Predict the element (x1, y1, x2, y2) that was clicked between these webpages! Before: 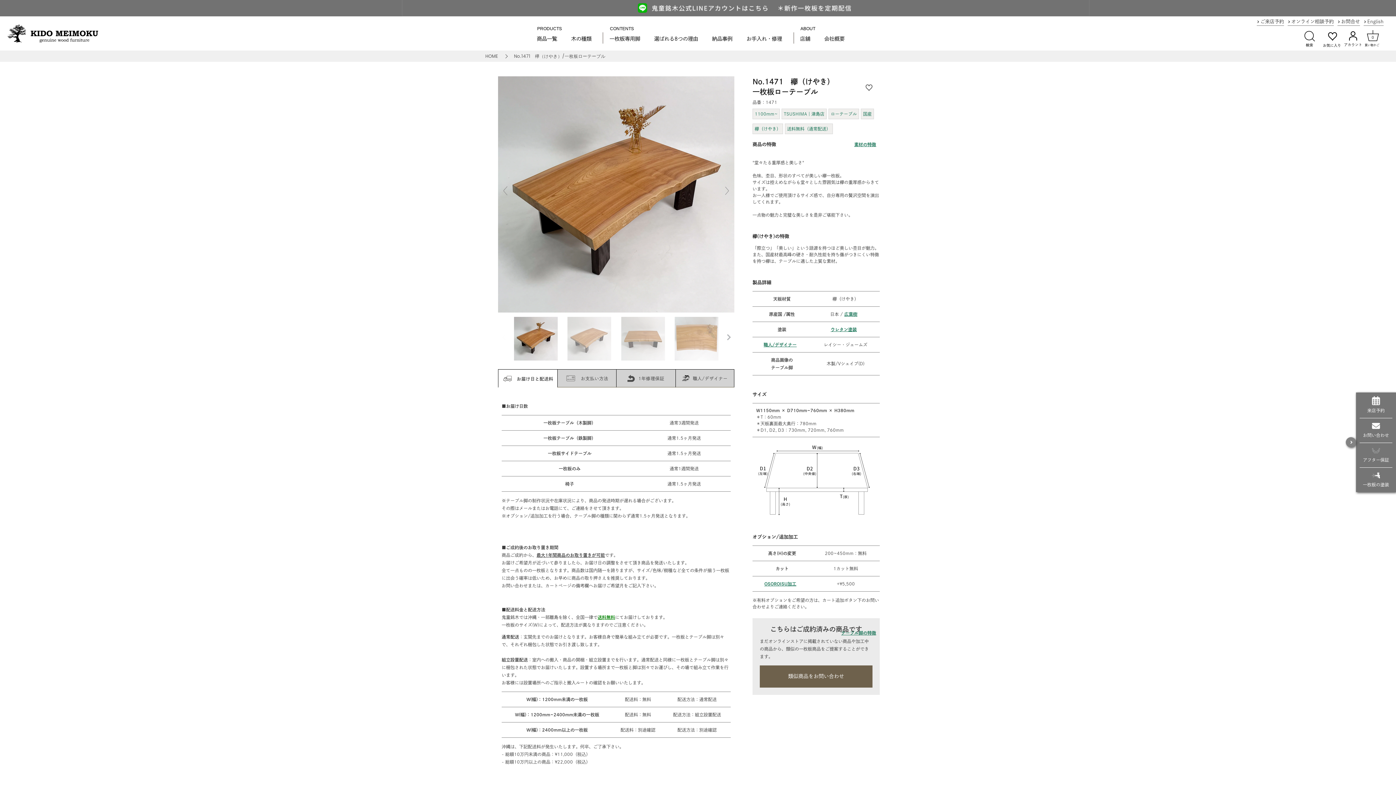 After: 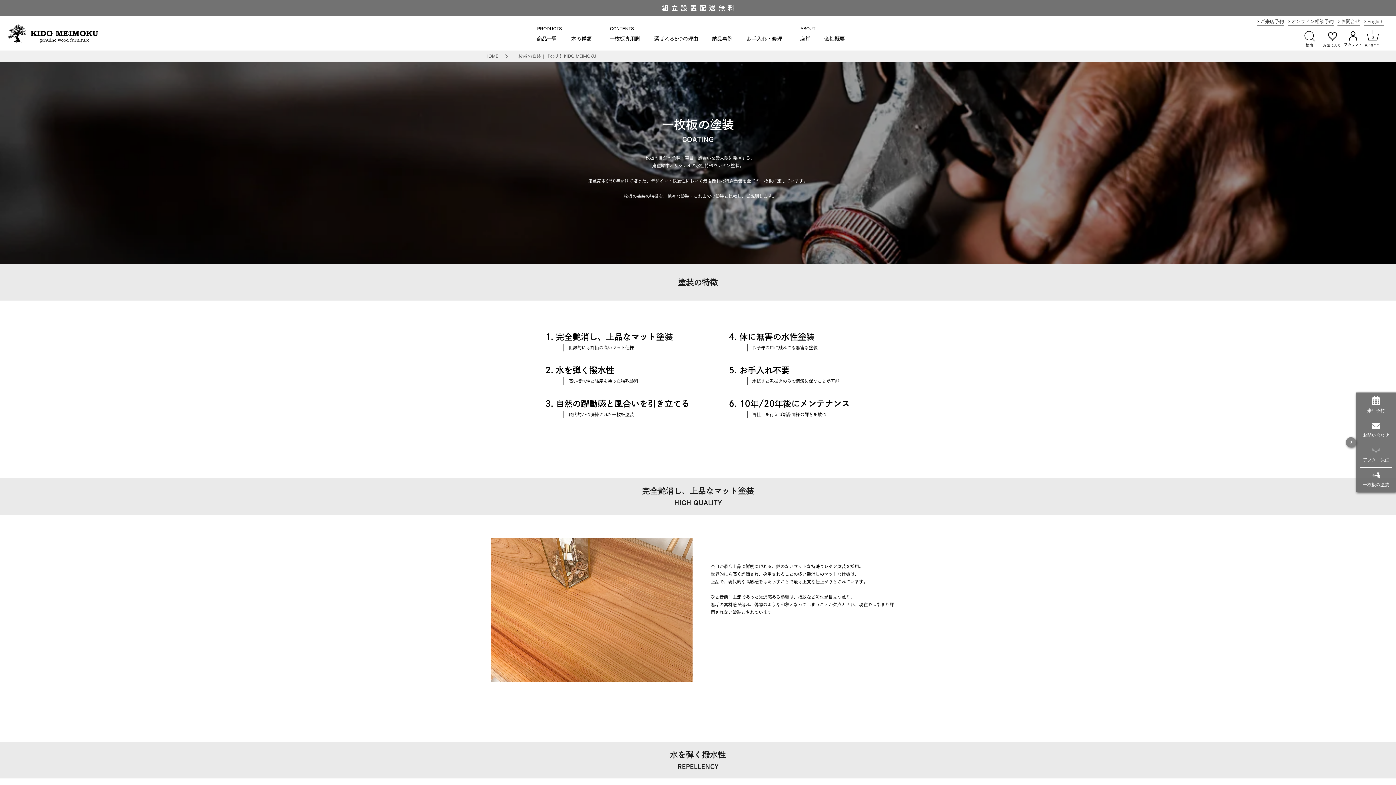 Action: bbox: (1360, 467, 1392, 492) label: 一枚板の塗装